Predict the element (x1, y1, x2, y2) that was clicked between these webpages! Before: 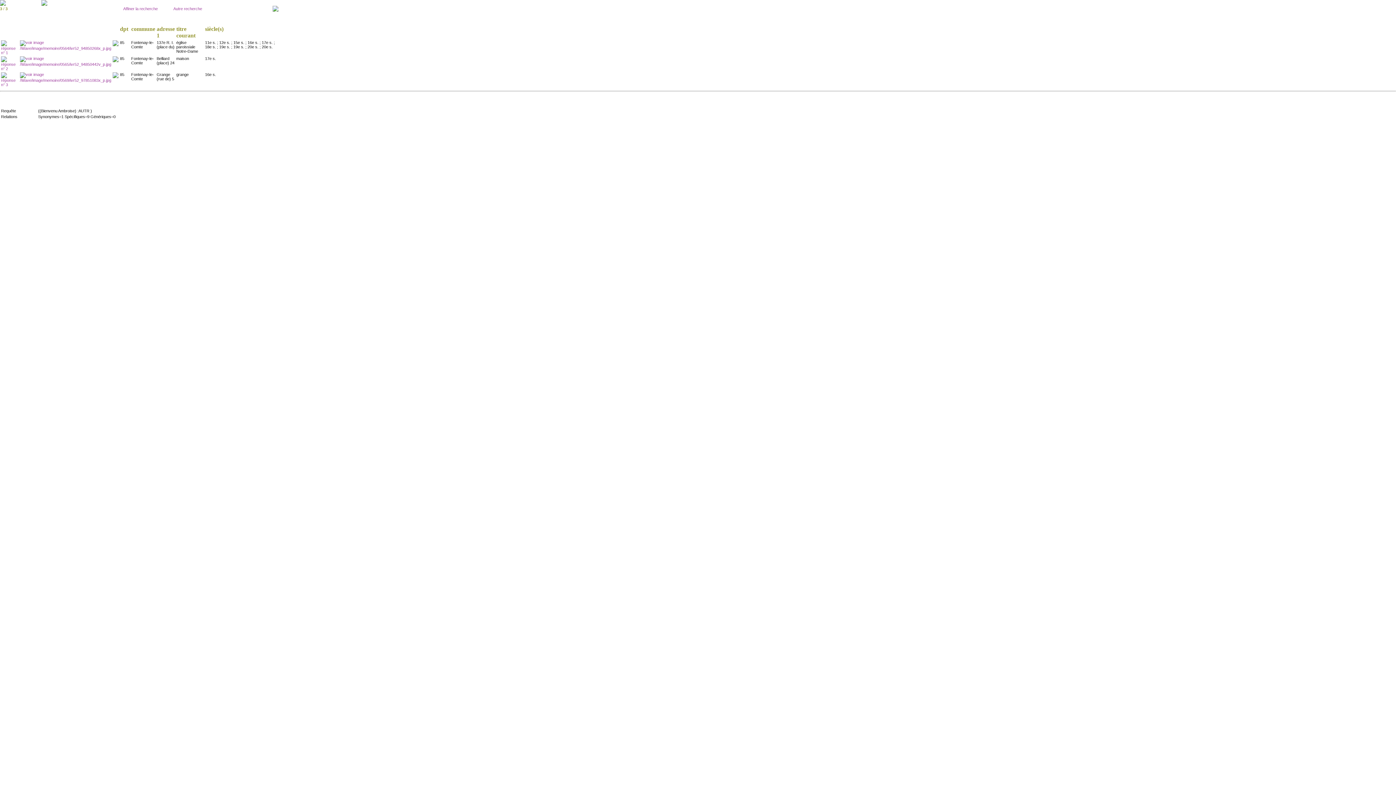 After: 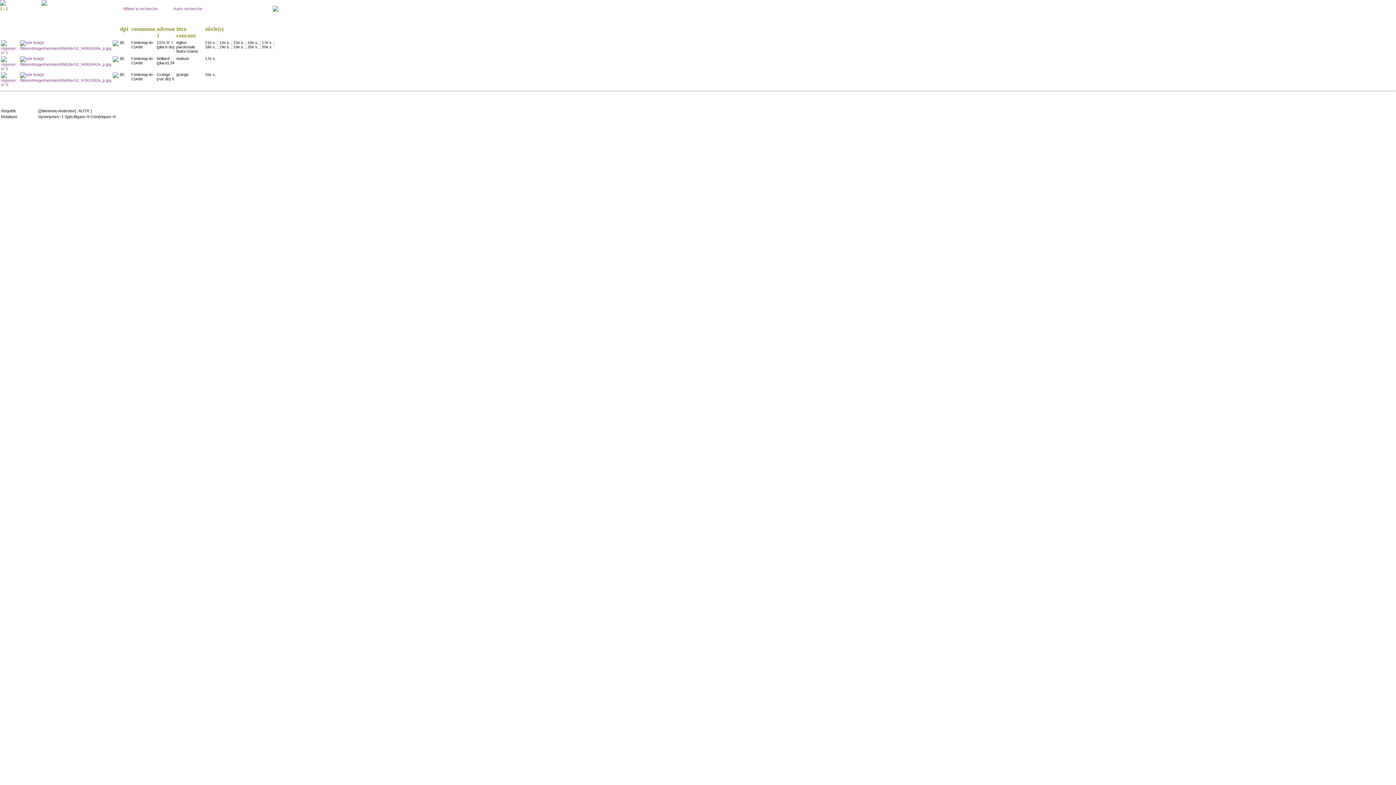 Action: bbox: (112, 42, 118, 46)